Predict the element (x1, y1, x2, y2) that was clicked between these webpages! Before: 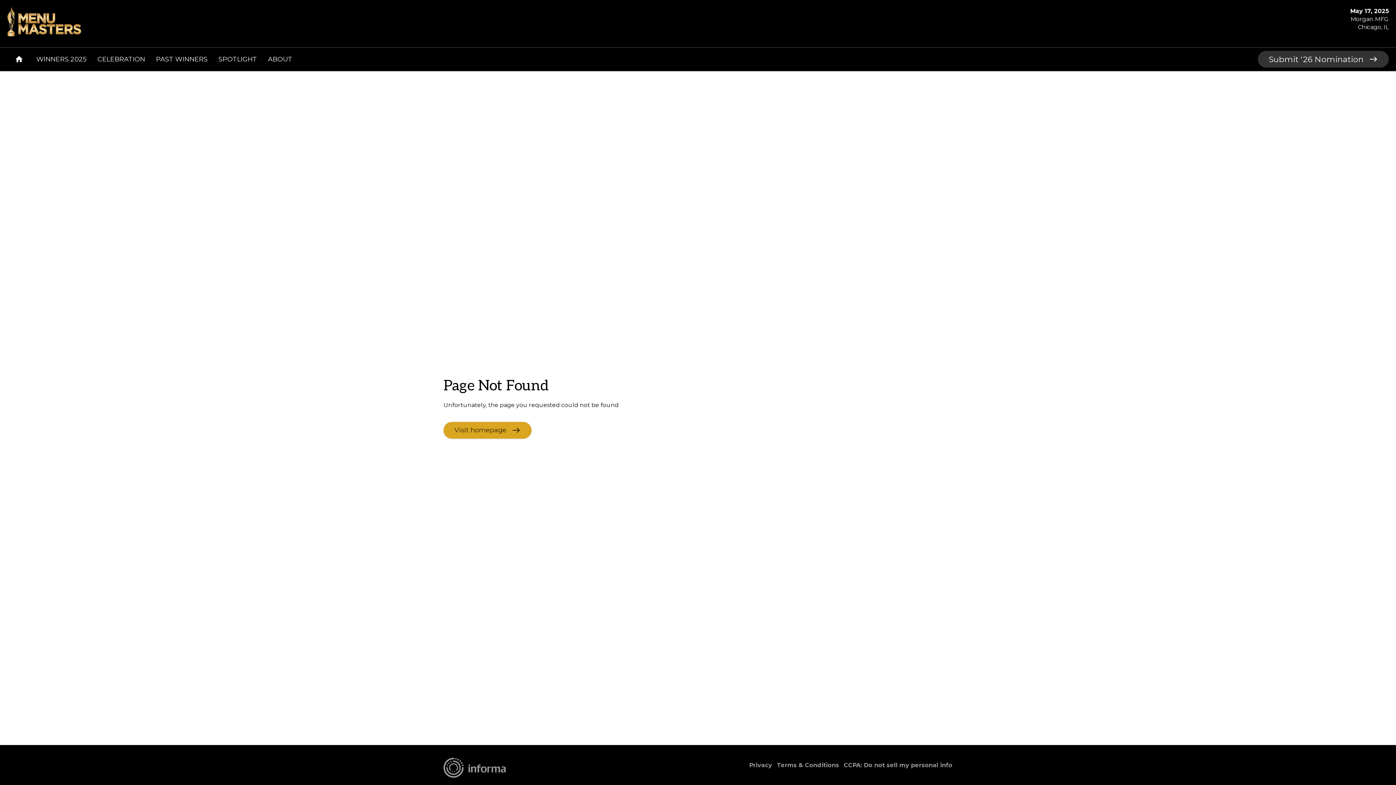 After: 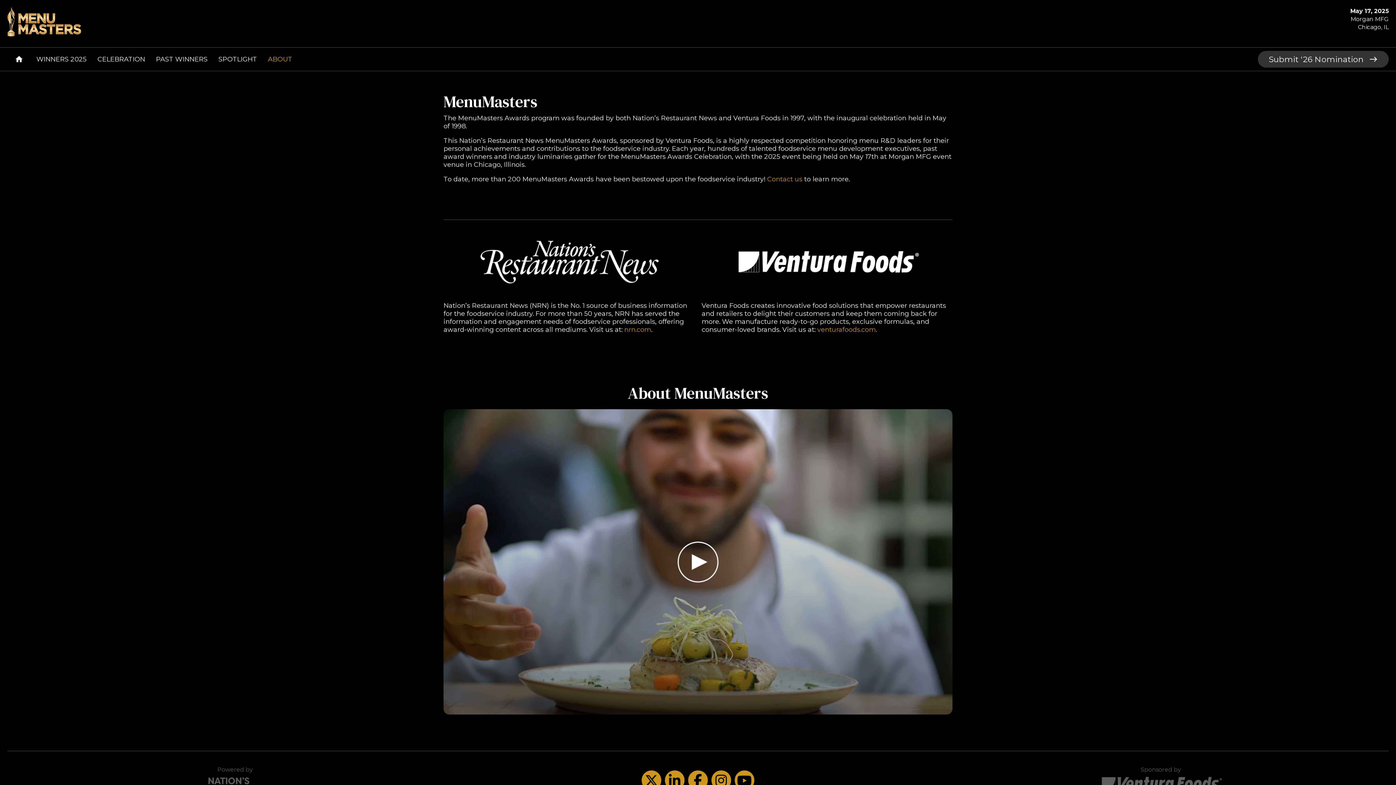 Action: bbox: (262, 47, 297, 70) label: ABOUT